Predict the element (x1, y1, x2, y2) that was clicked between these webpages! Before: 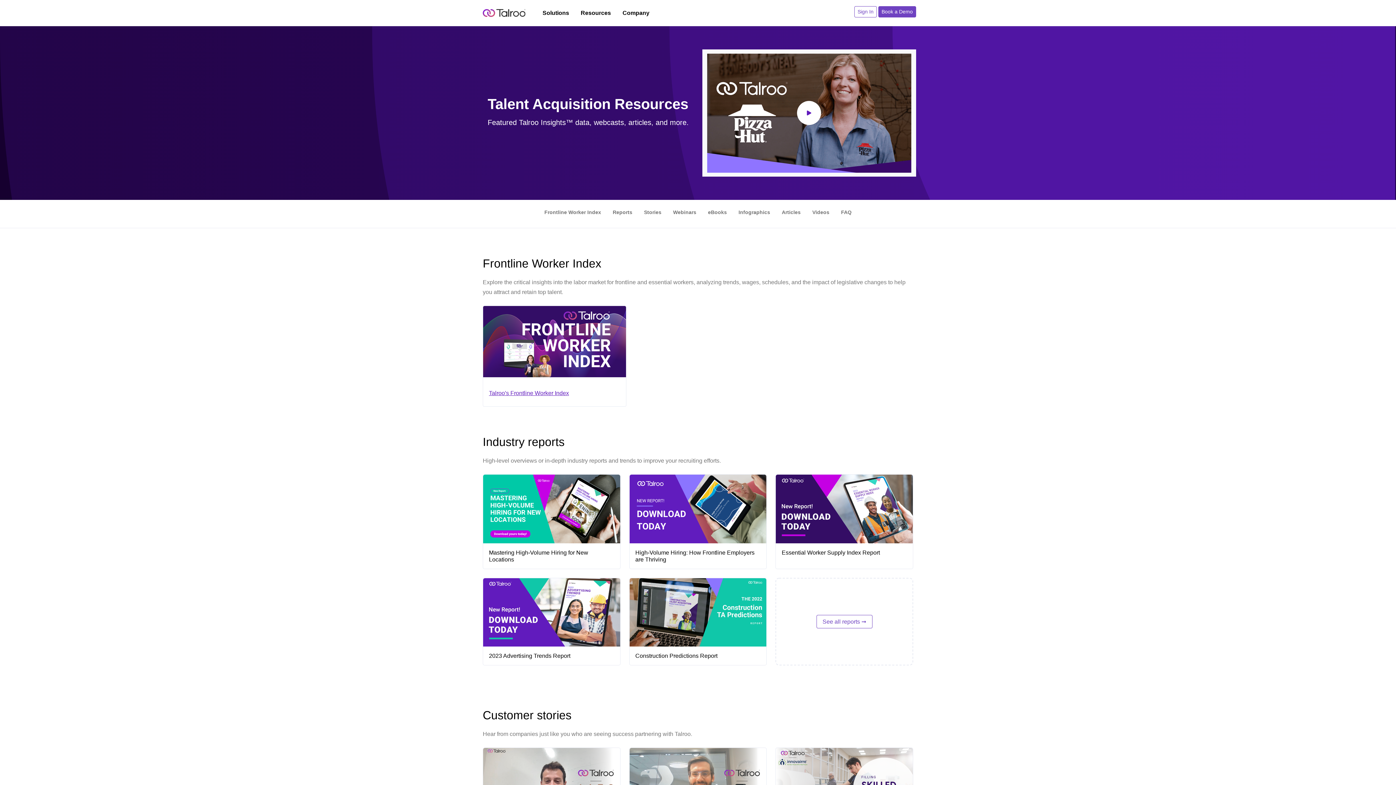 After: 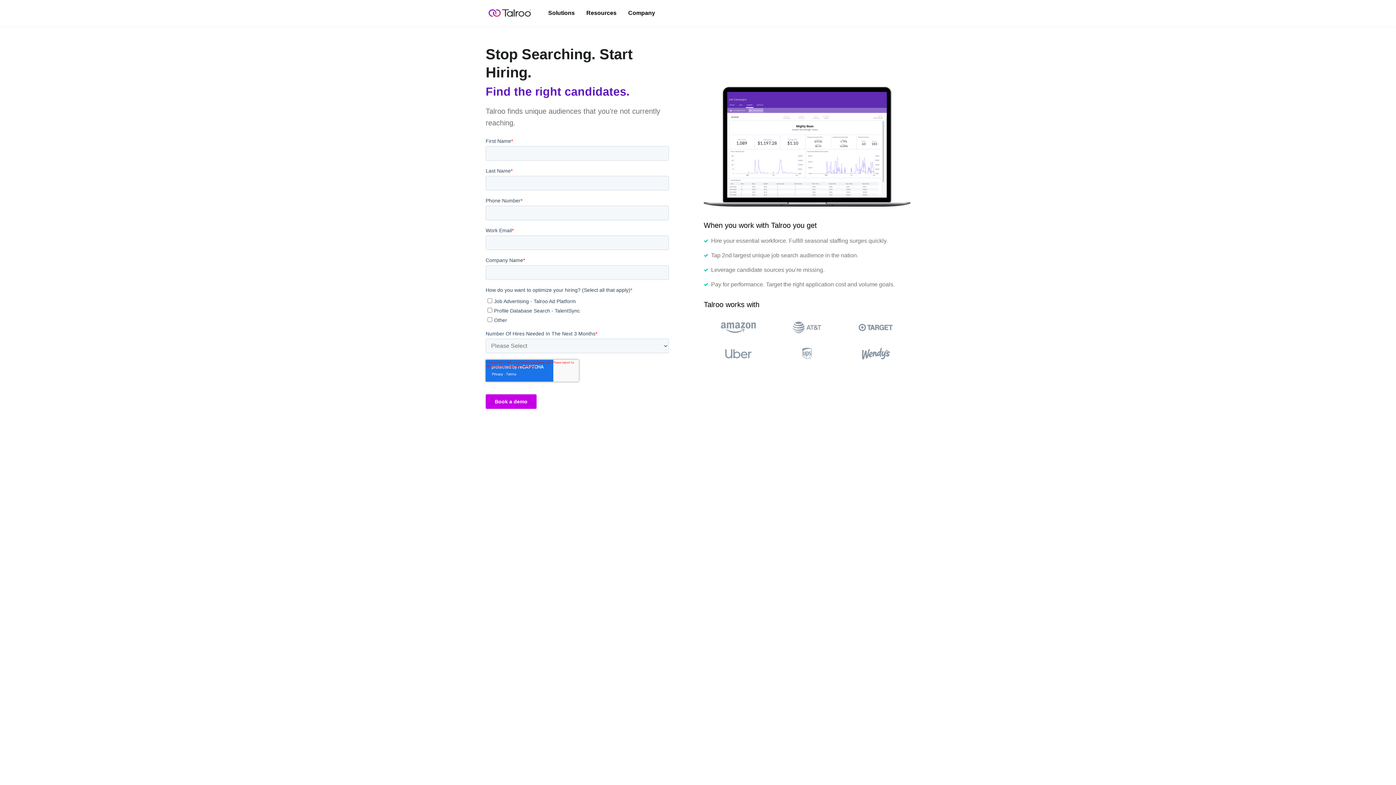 Action: label: Book a Demo bbox: (878, 6, 916, 17)